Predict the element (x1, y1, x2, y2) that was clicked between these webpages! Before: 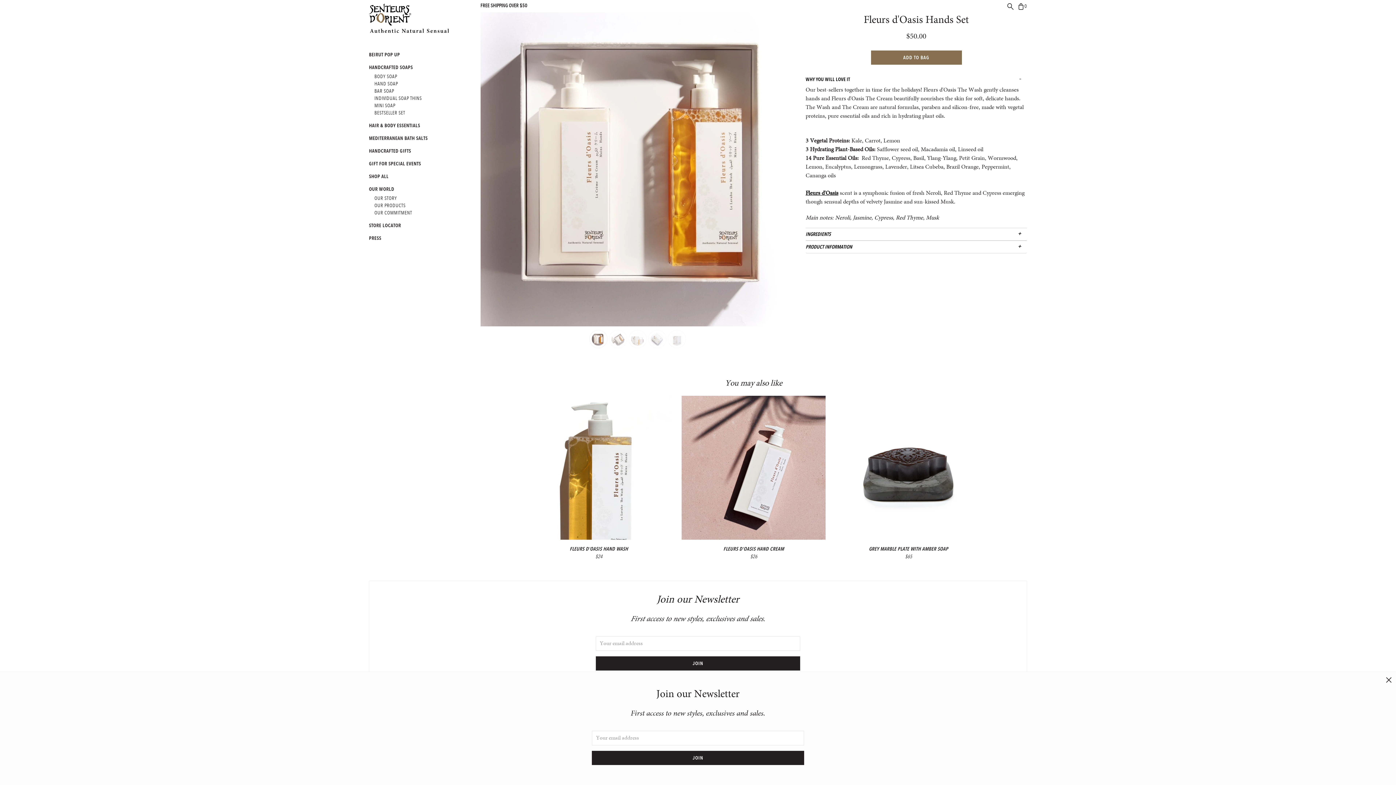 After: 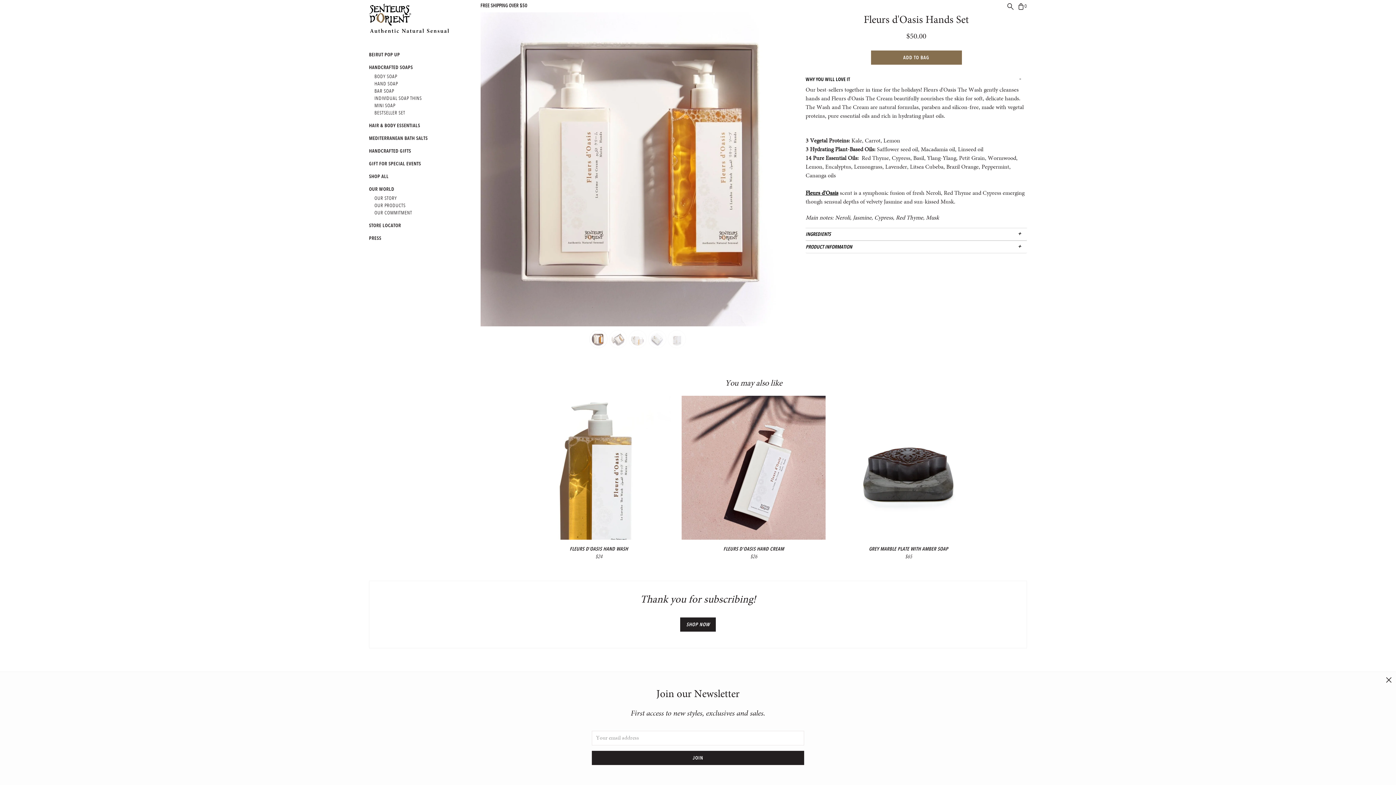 Action: label: JOIN bbox: (595, 656, 800, 670)